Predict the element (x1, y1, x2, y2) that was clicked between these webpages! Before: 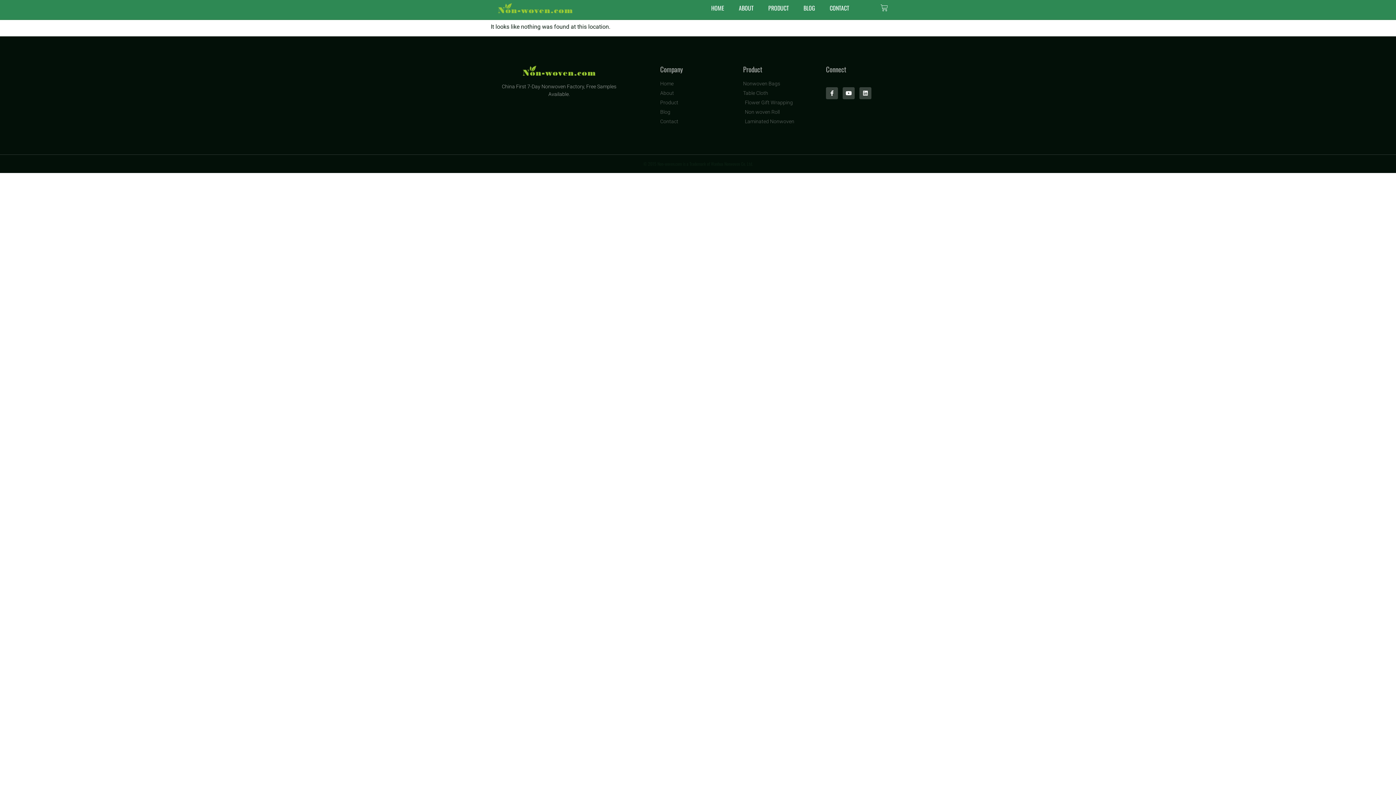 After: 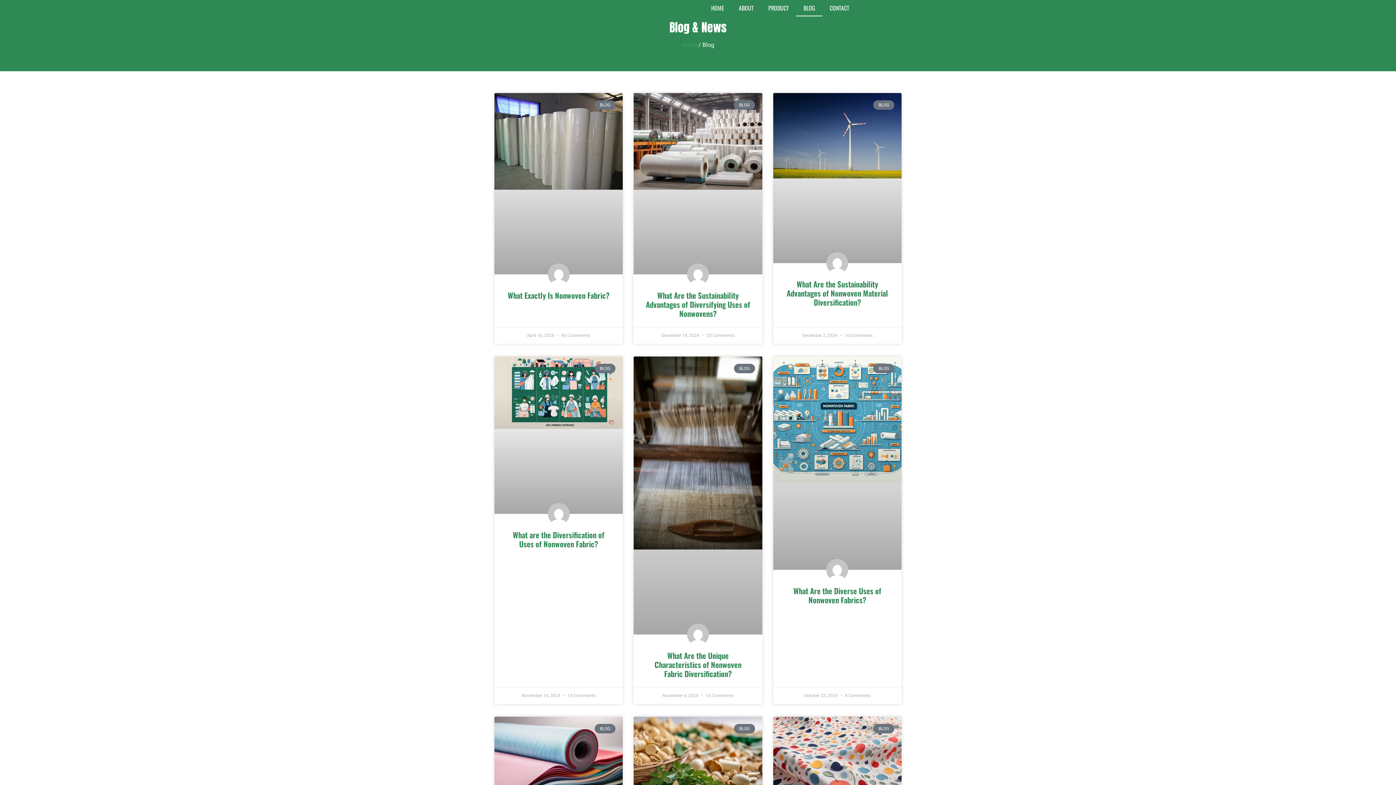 Action: label: Blog bbox: (660, 108, 736, 116)